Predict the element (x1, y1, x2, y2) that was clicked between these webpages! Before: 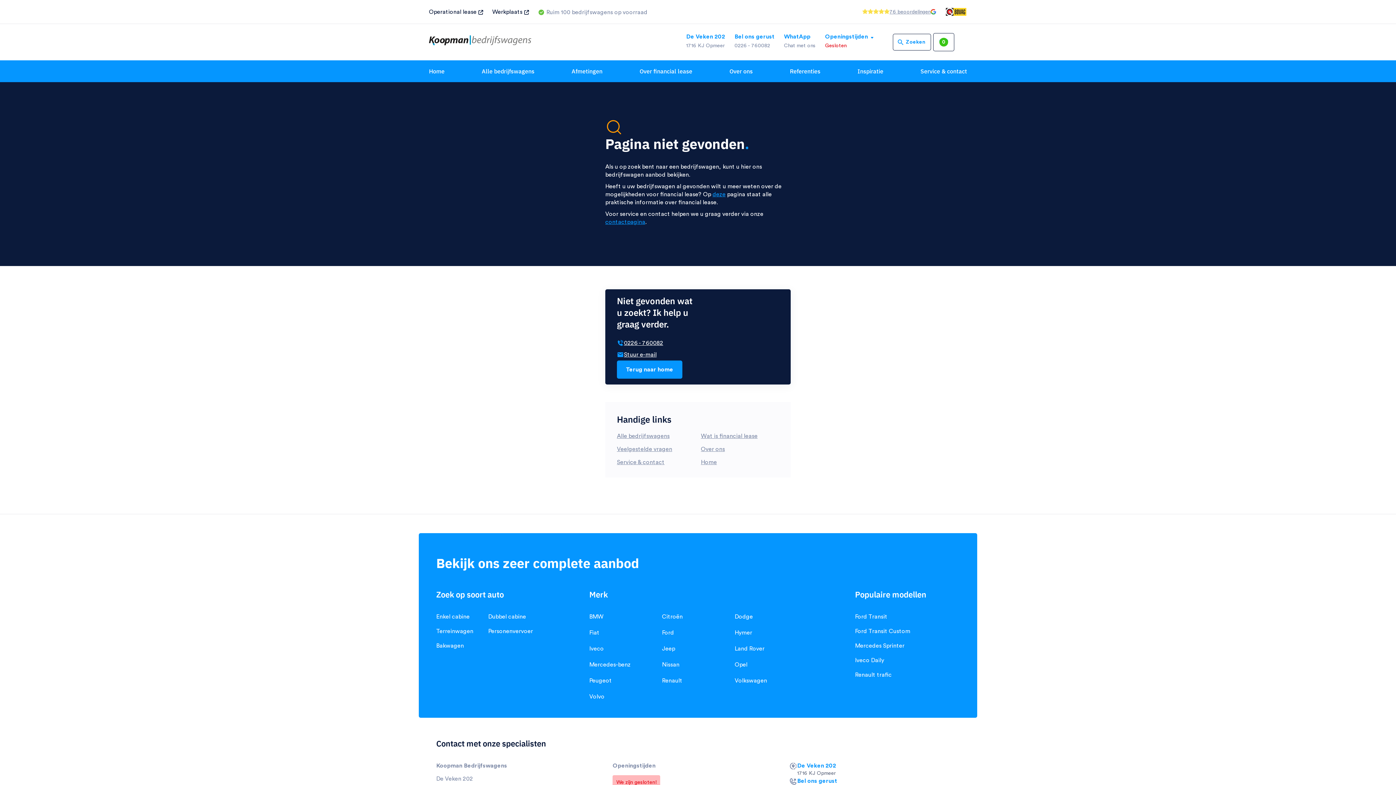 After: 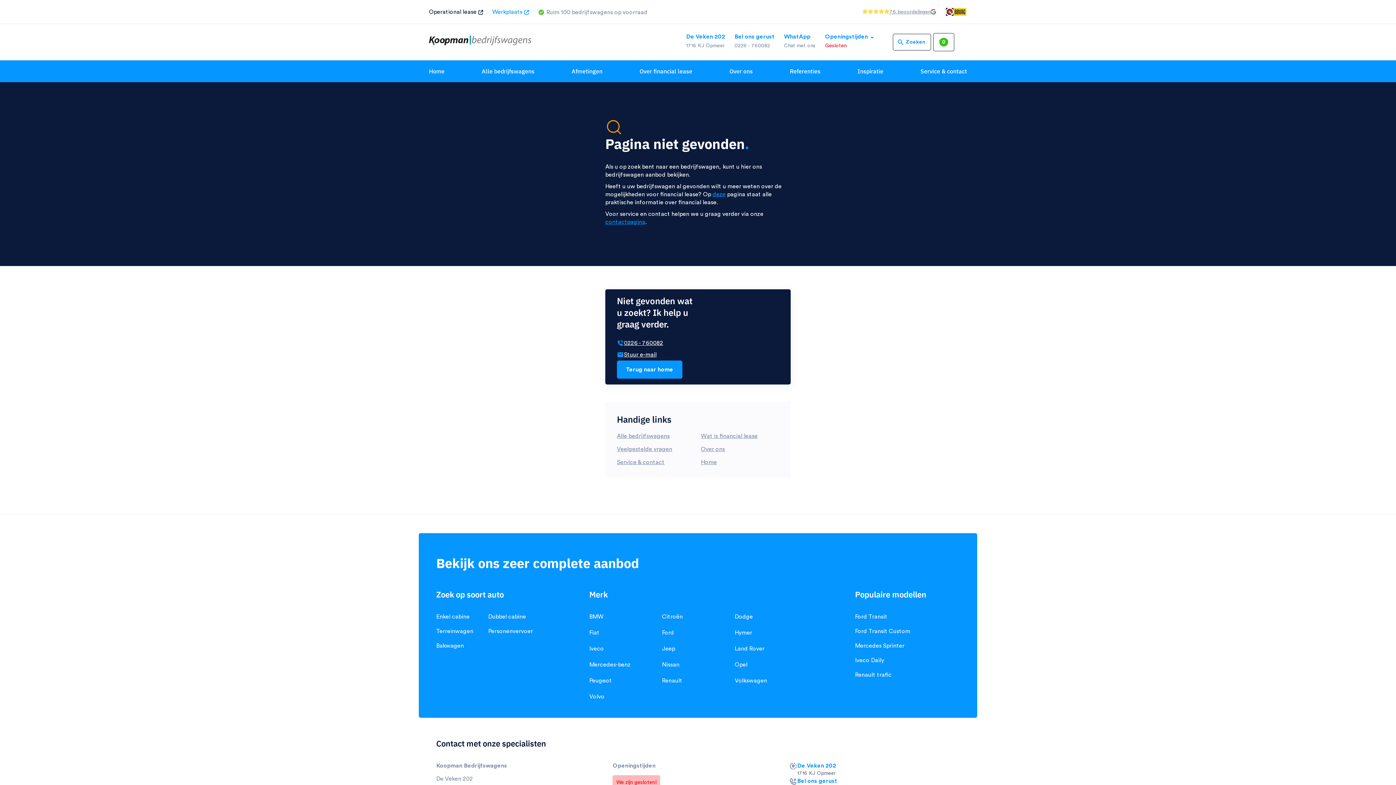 Action: bbox: (492, 8, 534, 15) label: Werkplaats